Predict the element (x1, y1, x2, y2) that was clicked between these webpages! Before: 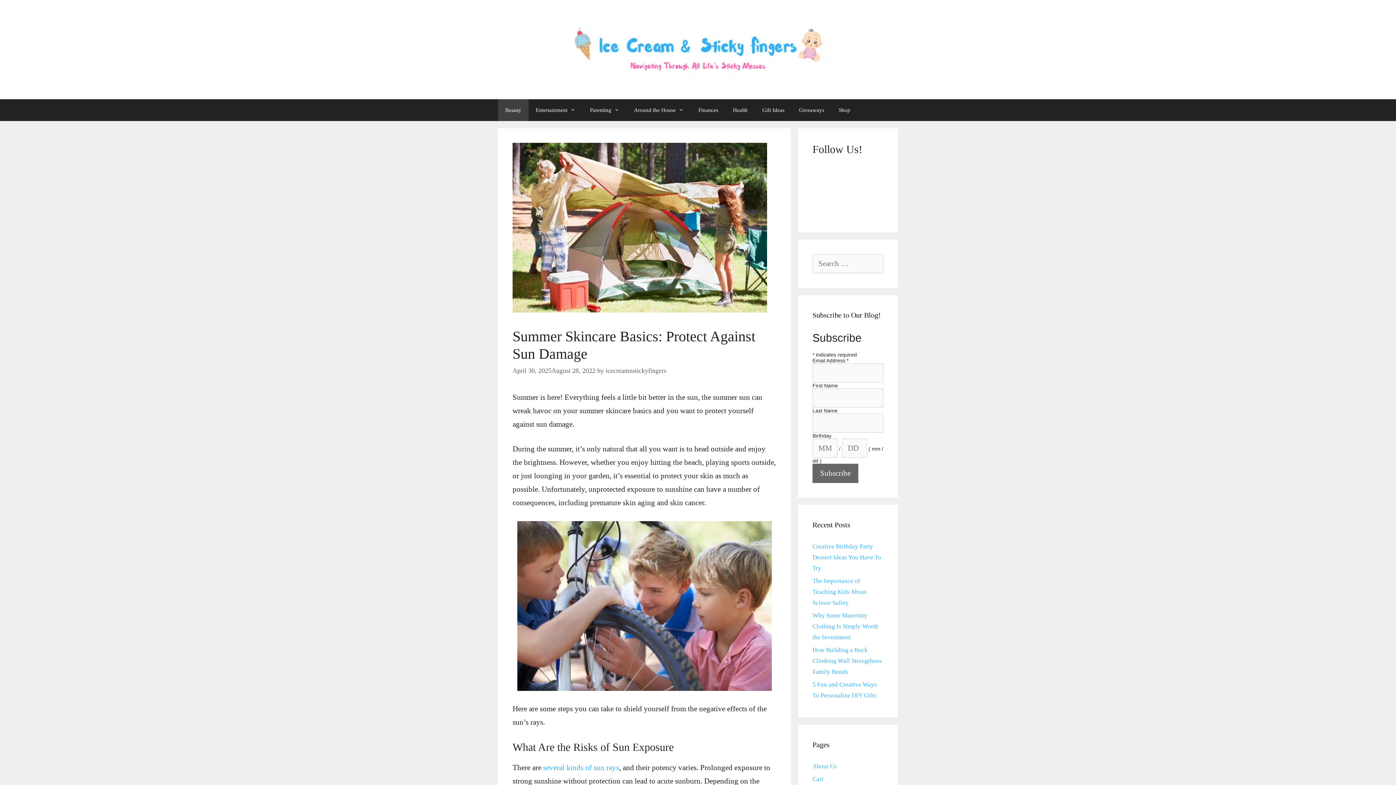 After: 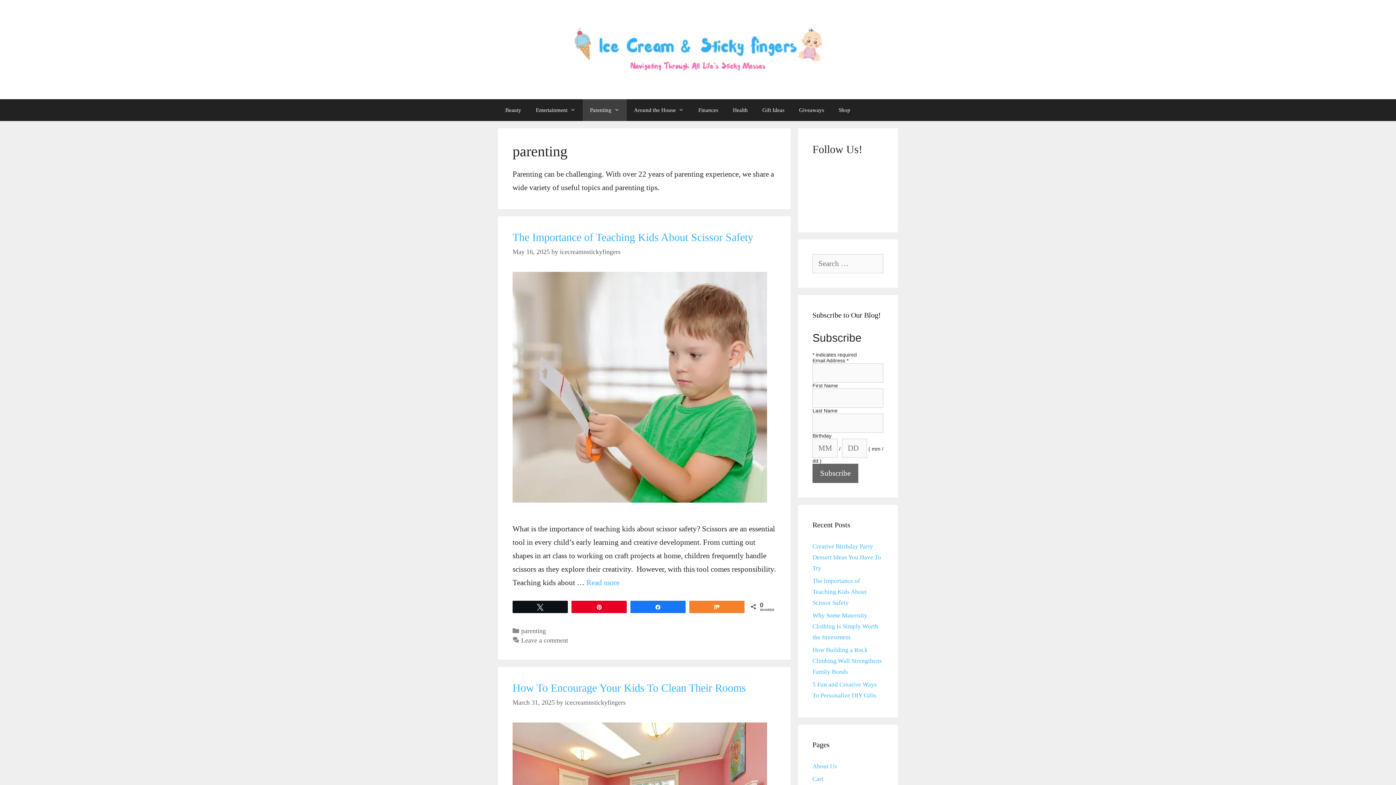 Action: bbox: (582, 99, 626, 121) label: Parenting